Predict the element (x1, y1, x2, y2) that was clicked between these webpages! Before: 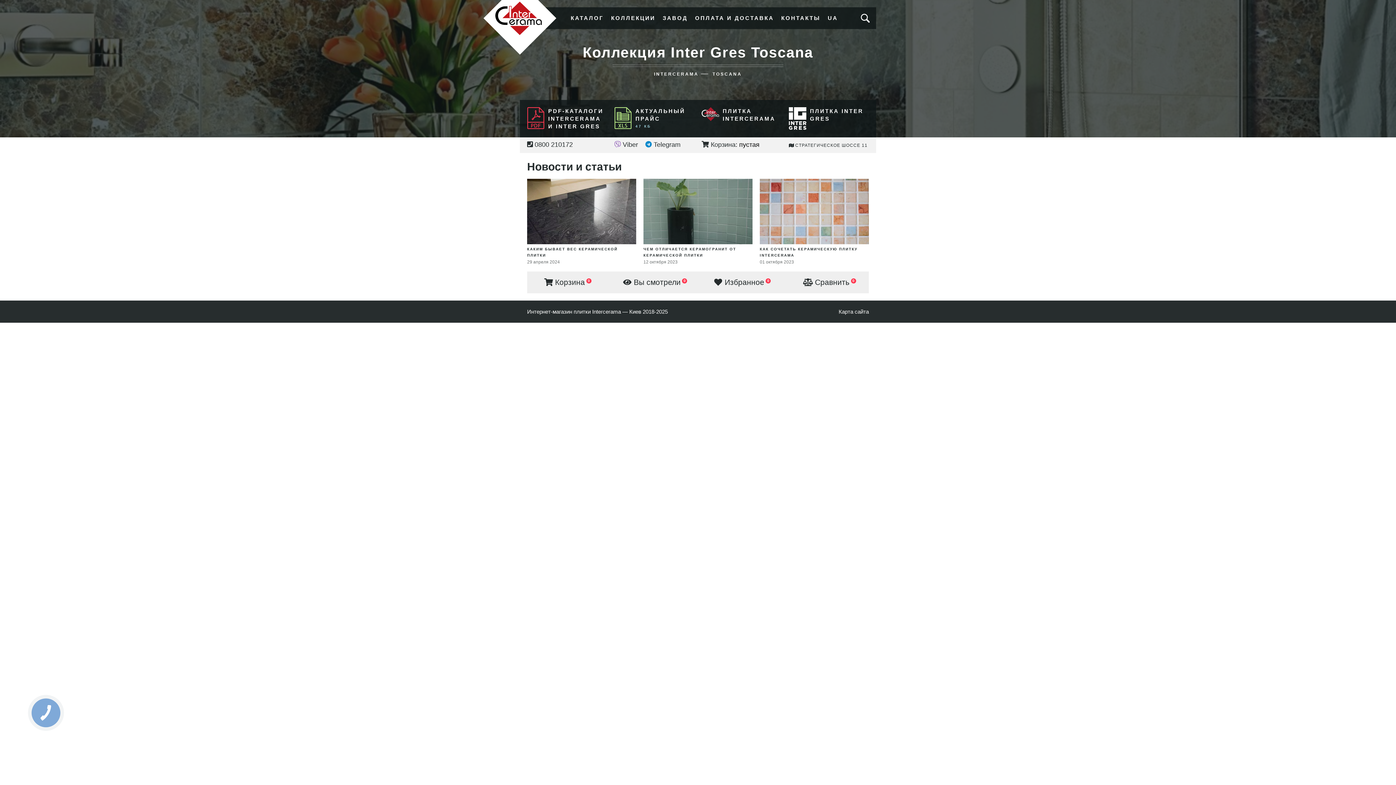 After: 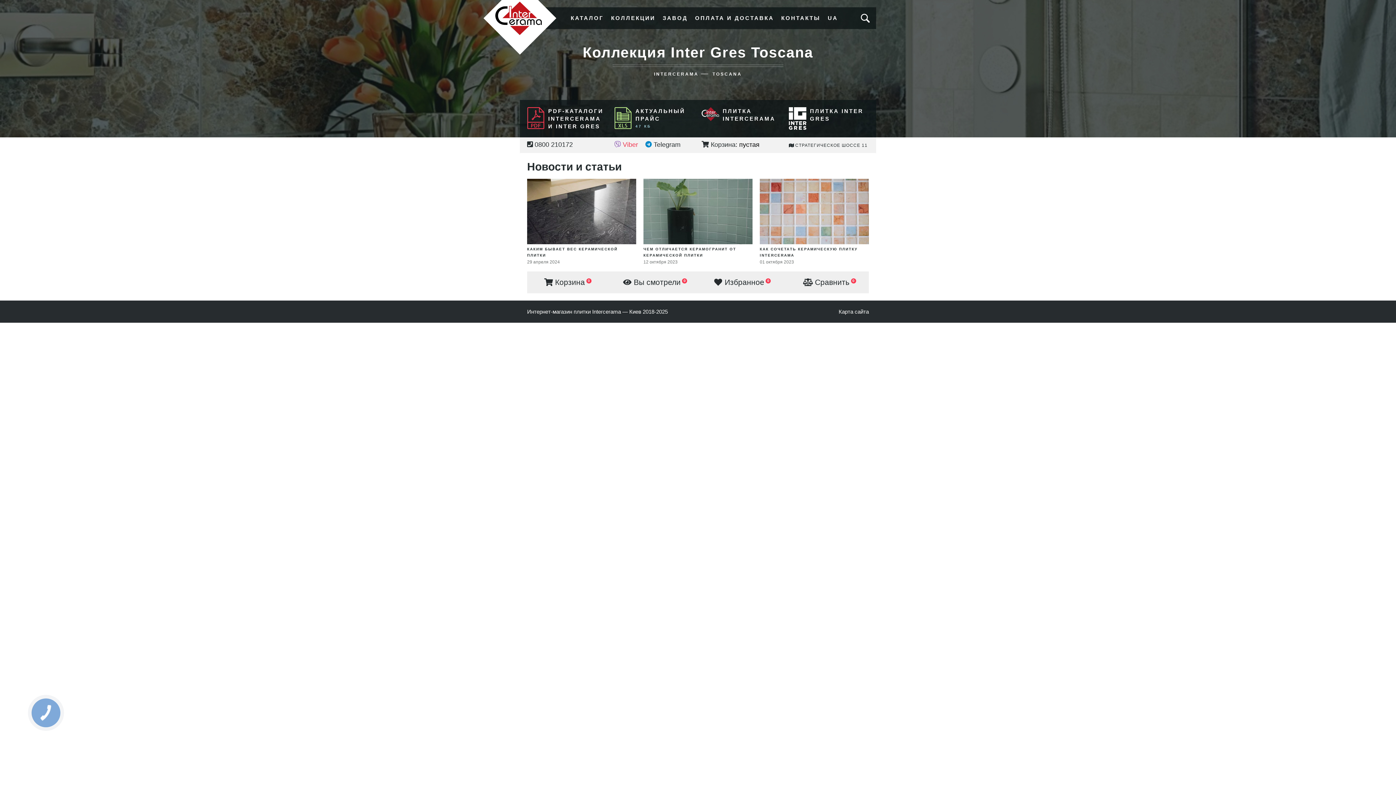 Action: label:  Viber bbox: (614, 141, 638, 148)